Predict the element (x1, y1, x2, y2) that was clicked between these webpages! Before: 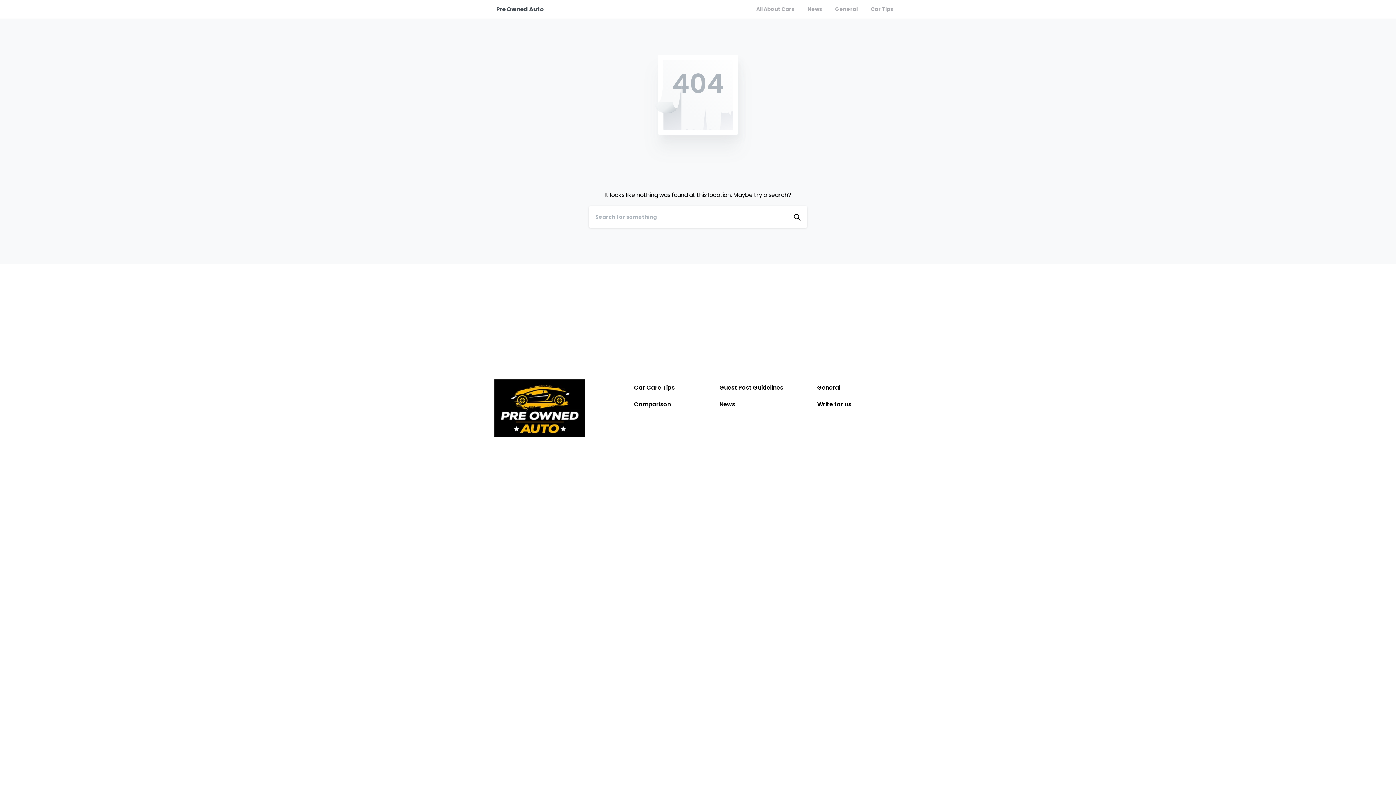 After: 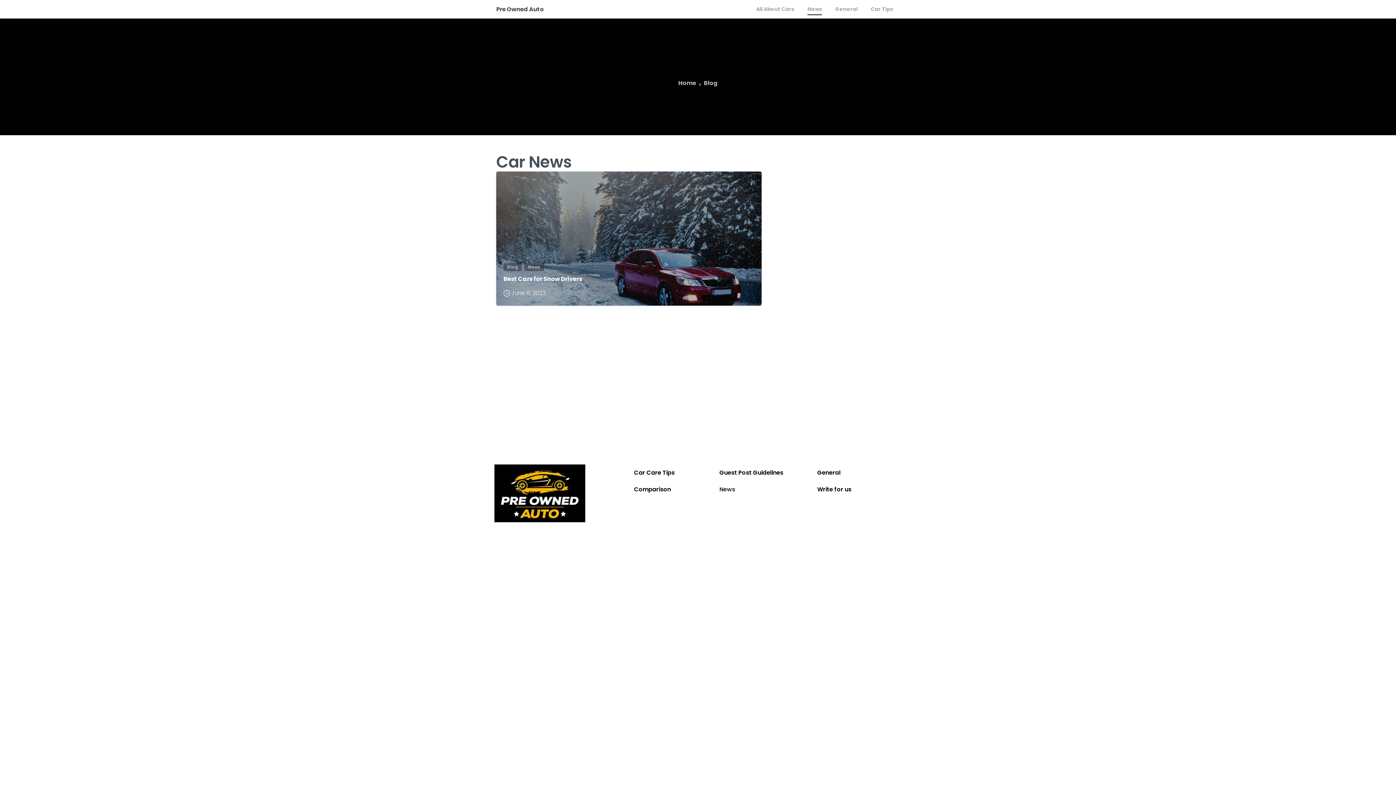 Action: bbox: (712, 396, 802, 413) label: News